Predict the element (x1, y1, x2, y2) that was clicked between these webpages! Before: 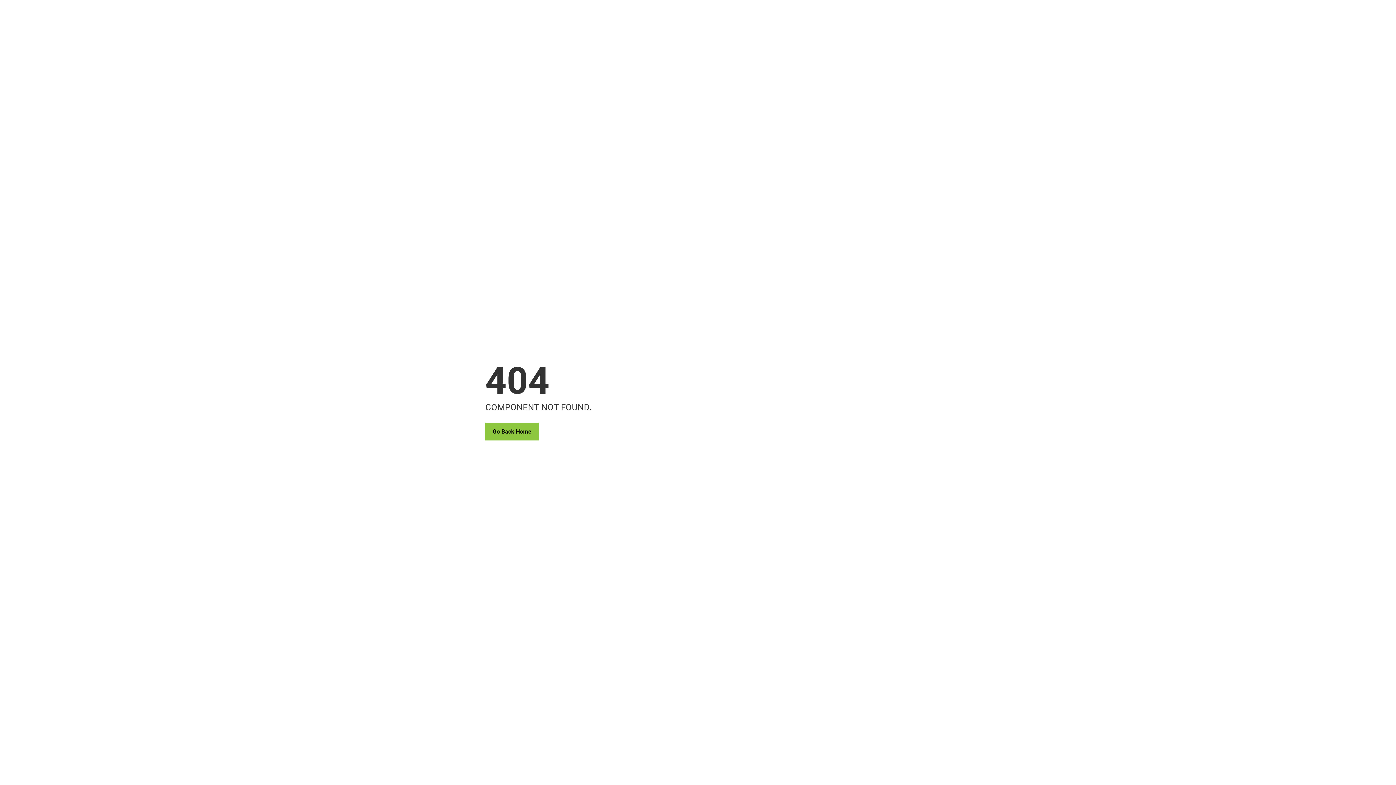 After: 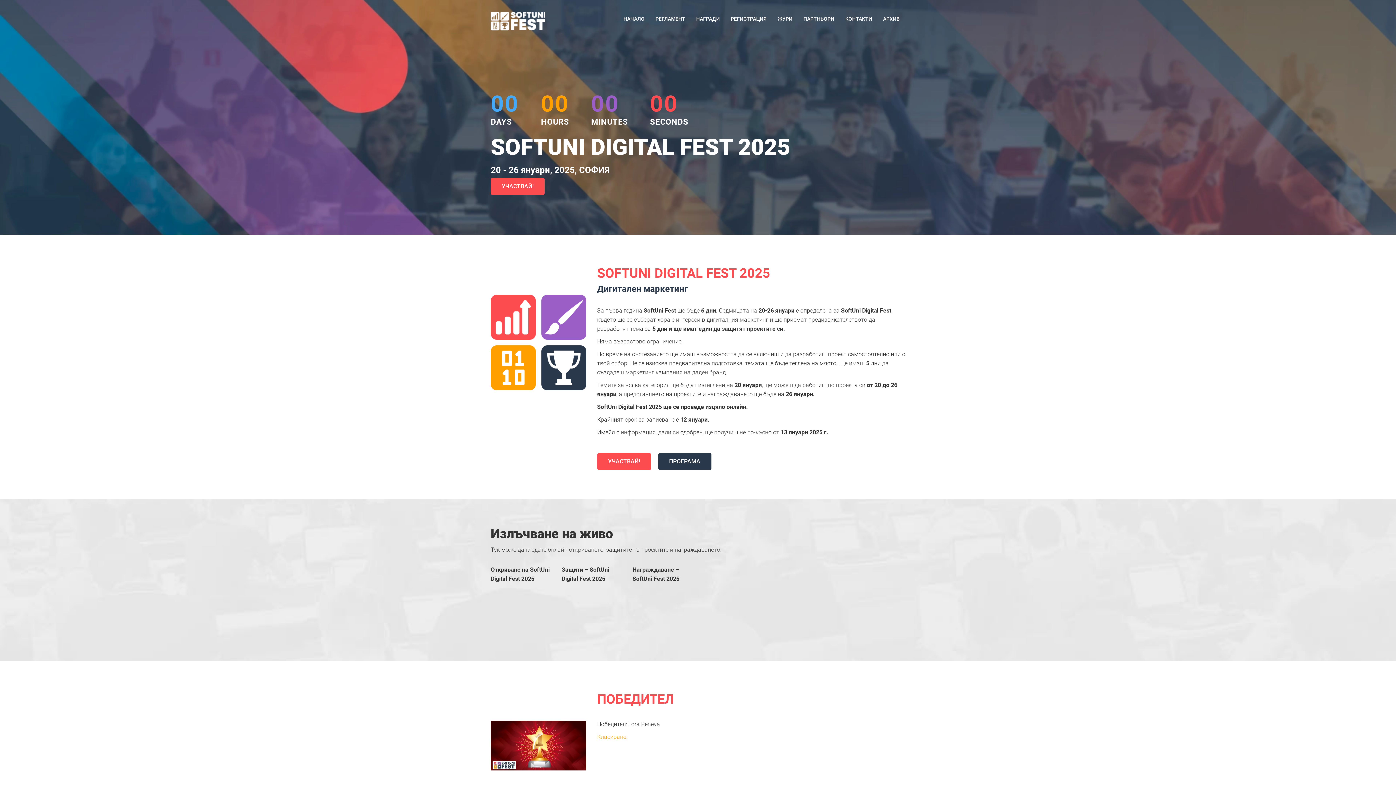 Action: bbox: (485, 422, 538, 440) label: Go Back Home